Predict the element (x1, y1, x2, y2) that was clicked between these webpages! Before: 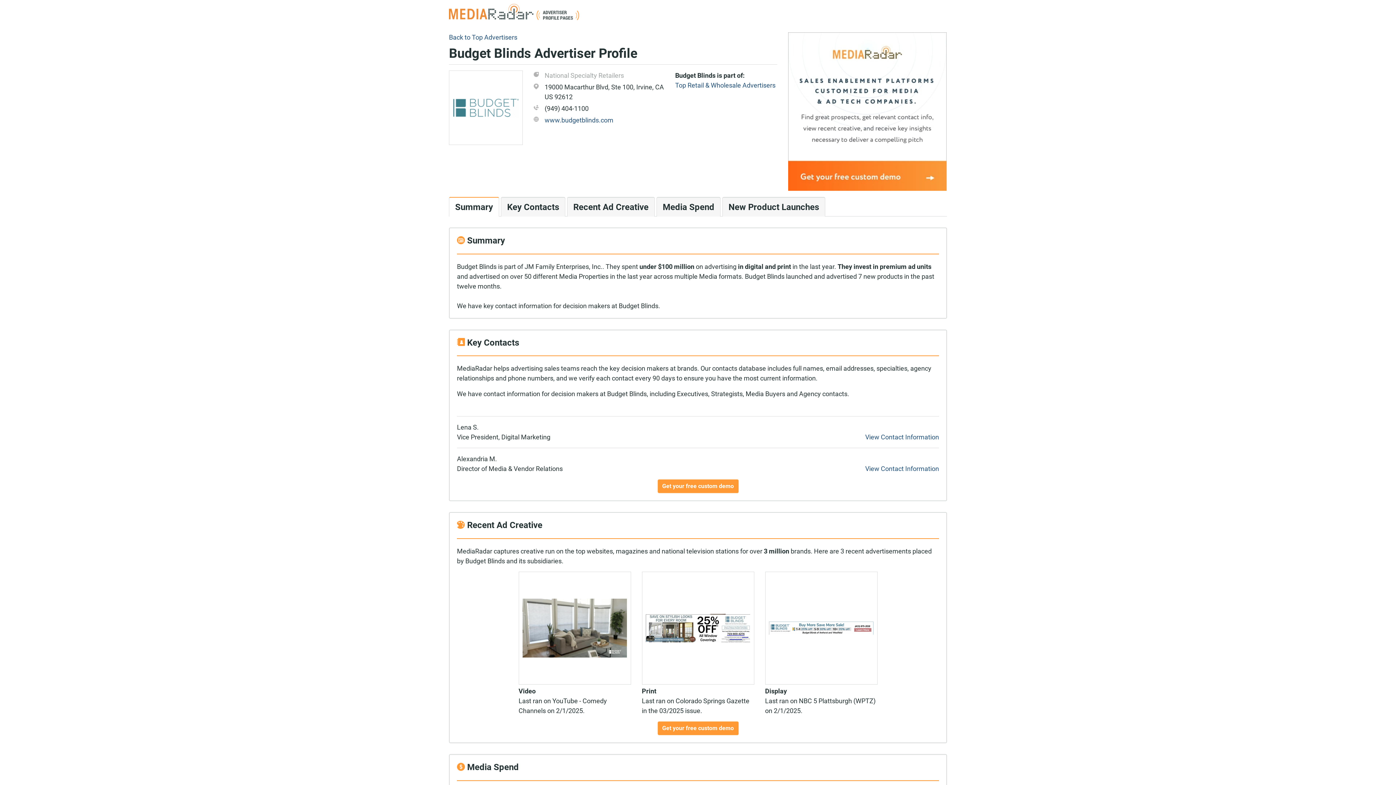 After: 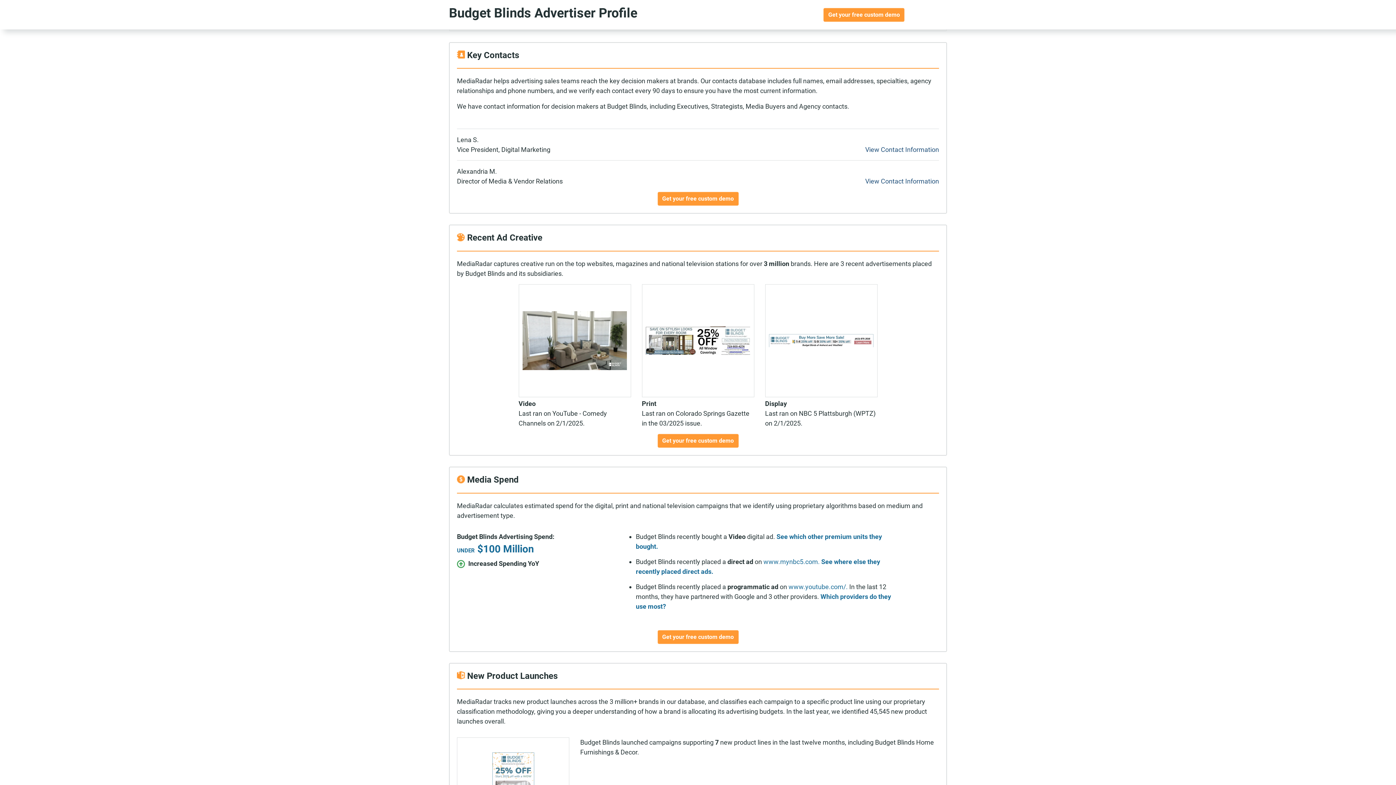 Action: bbox: (501, 197, 565, 216) label: Key Contacts